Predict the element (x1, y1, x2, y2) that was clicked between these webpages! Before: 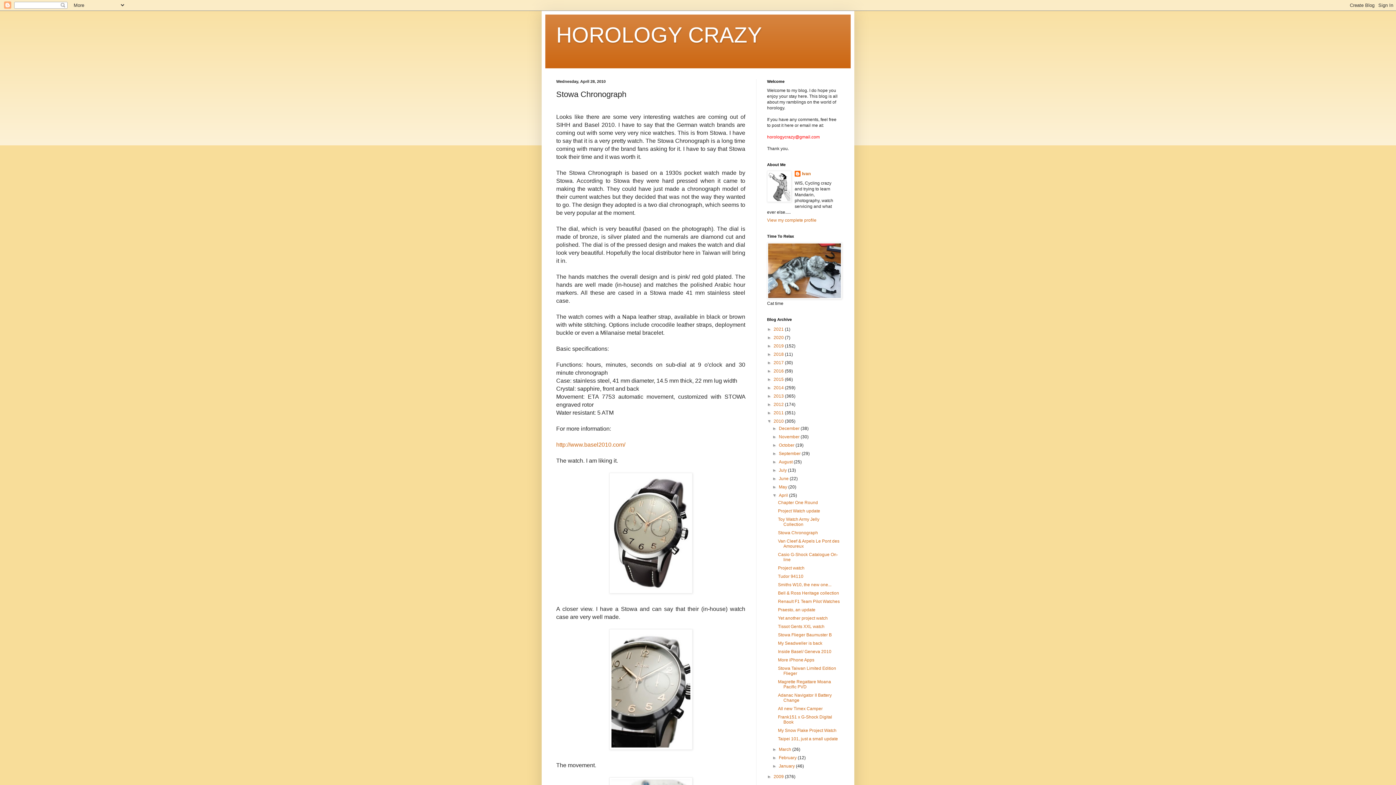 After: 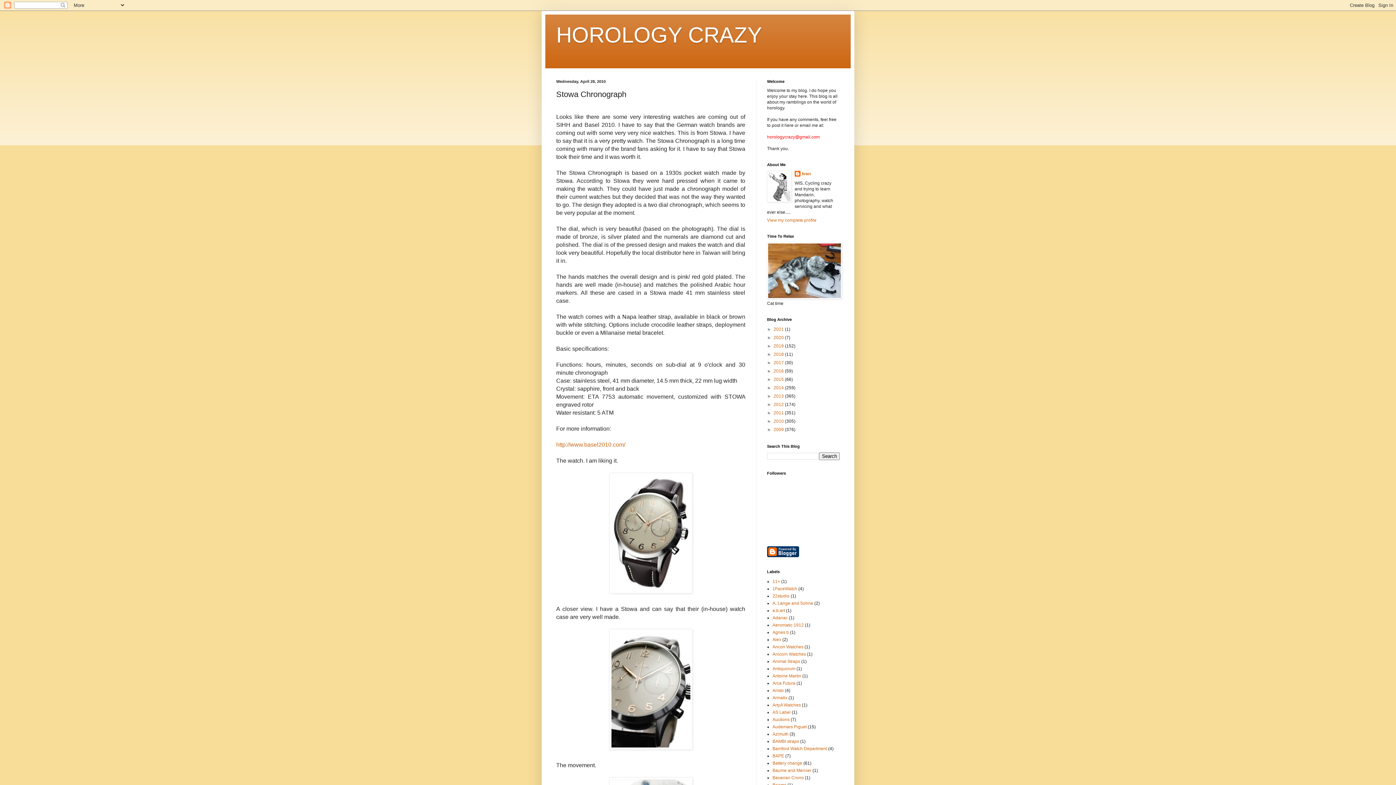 Action: bbox: (767, 418, 773, 424) label: ▼  